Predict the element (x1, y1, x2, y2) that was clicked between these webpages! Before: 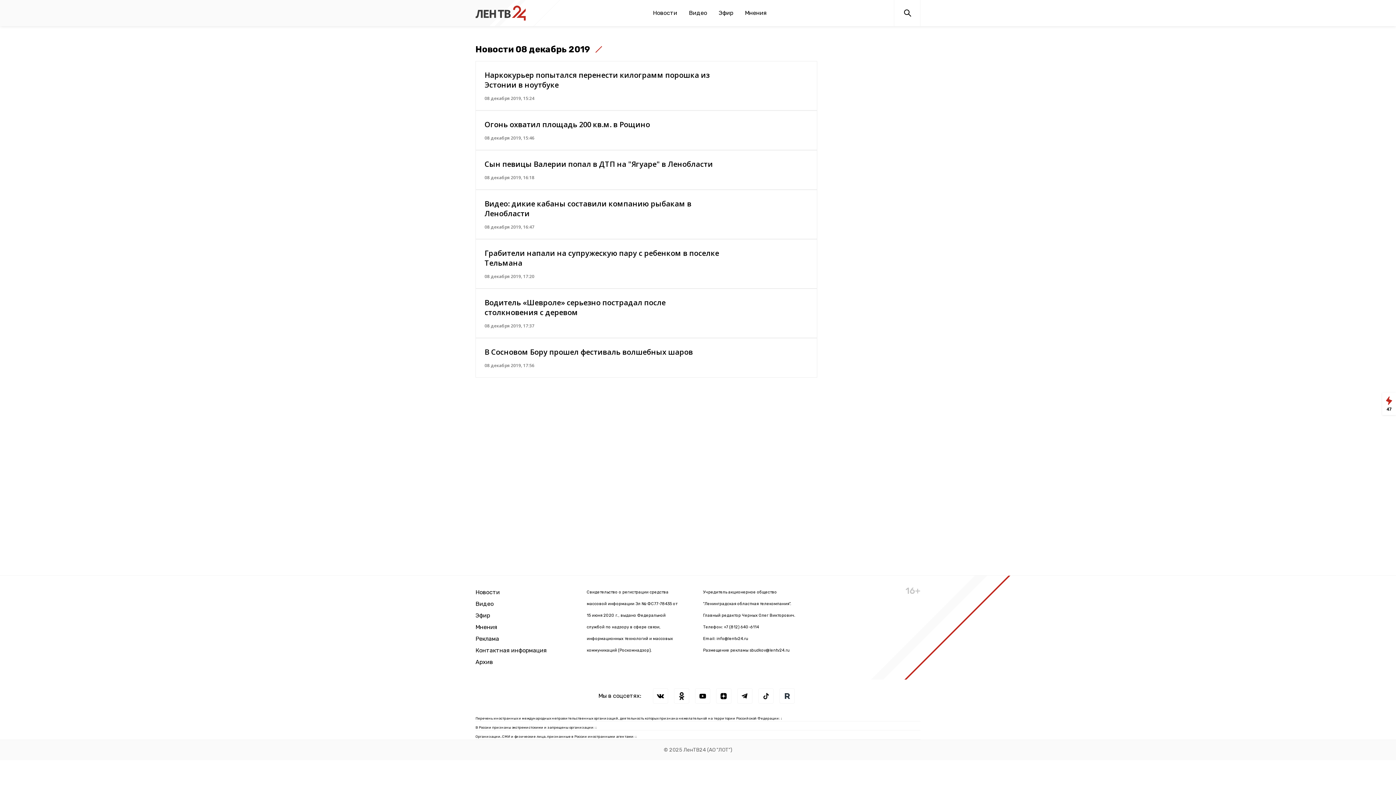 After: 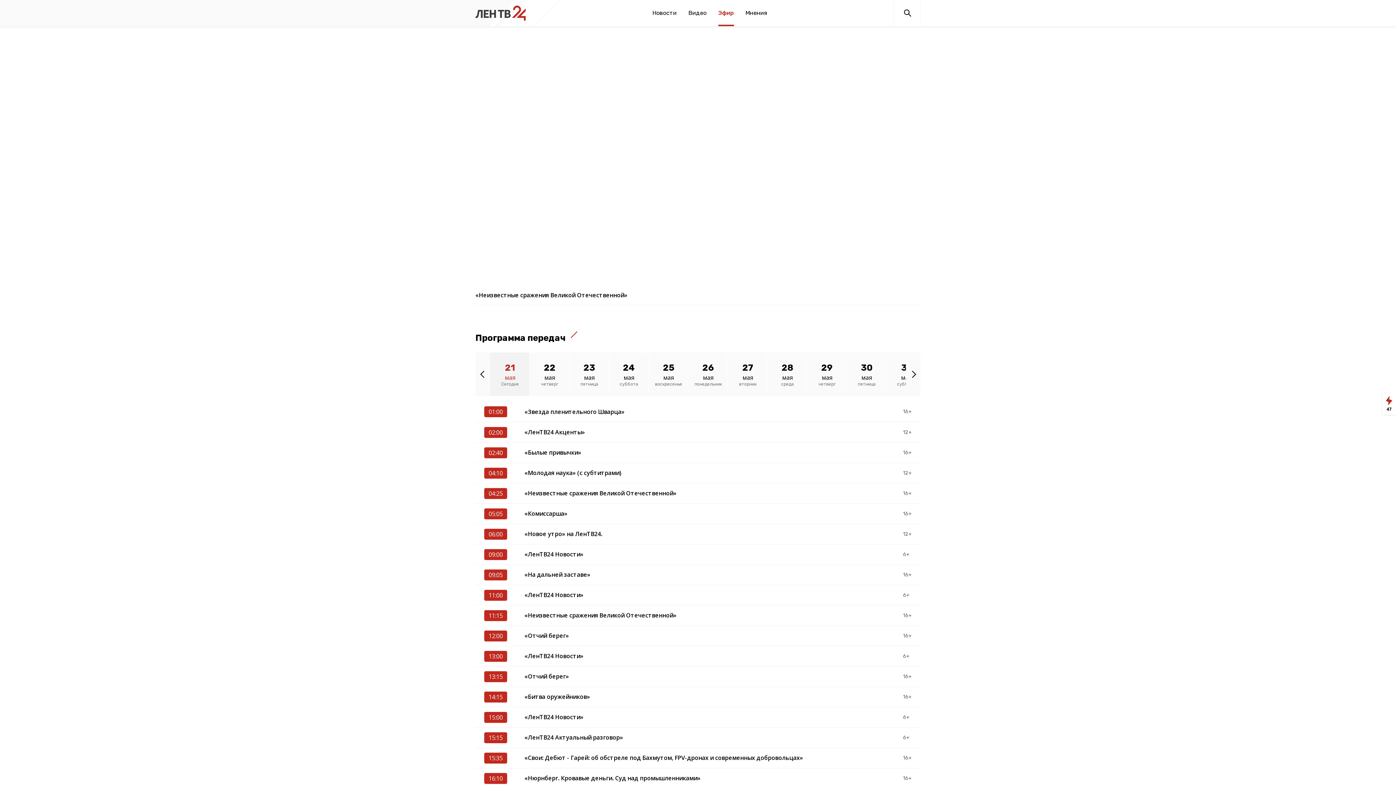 Action: label: Эфир bbox: (718, 0, 733, 26)